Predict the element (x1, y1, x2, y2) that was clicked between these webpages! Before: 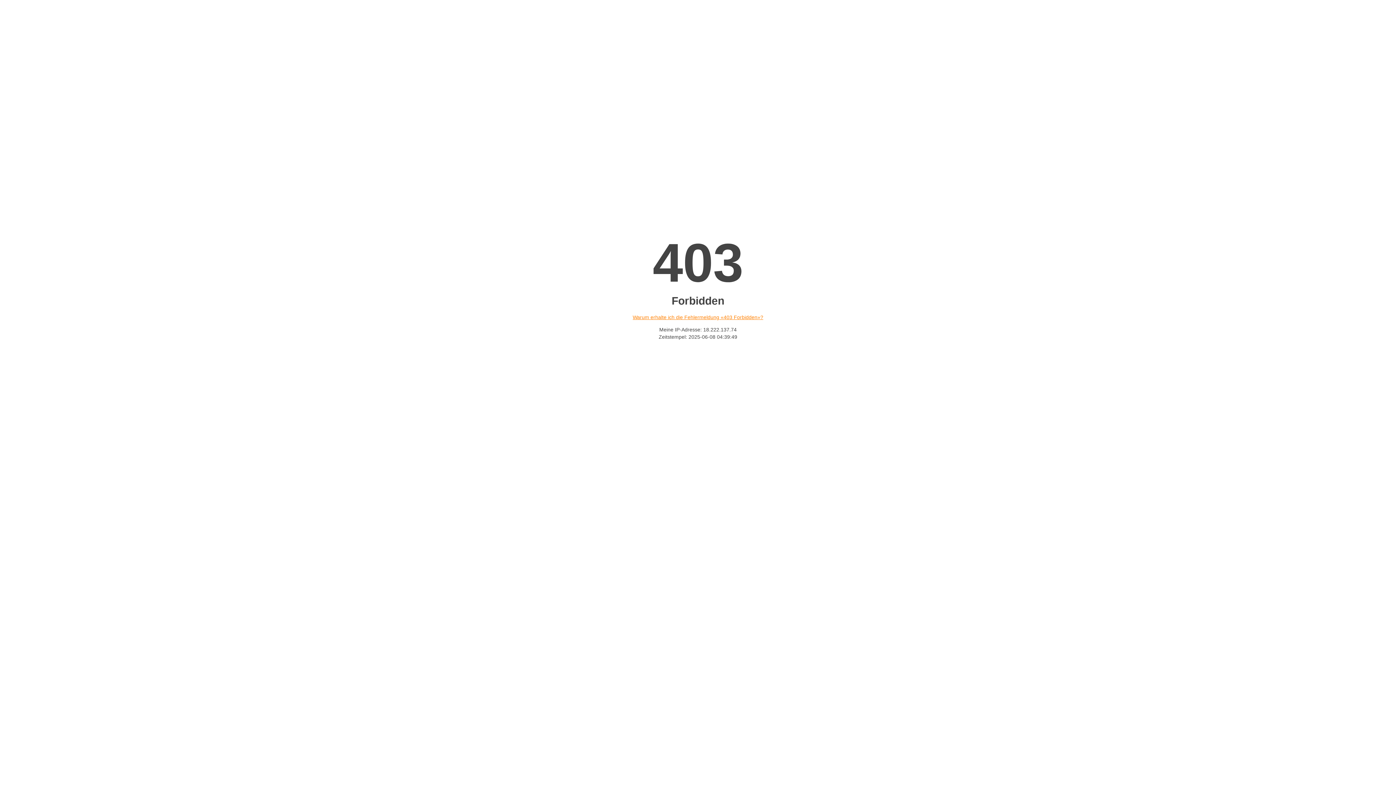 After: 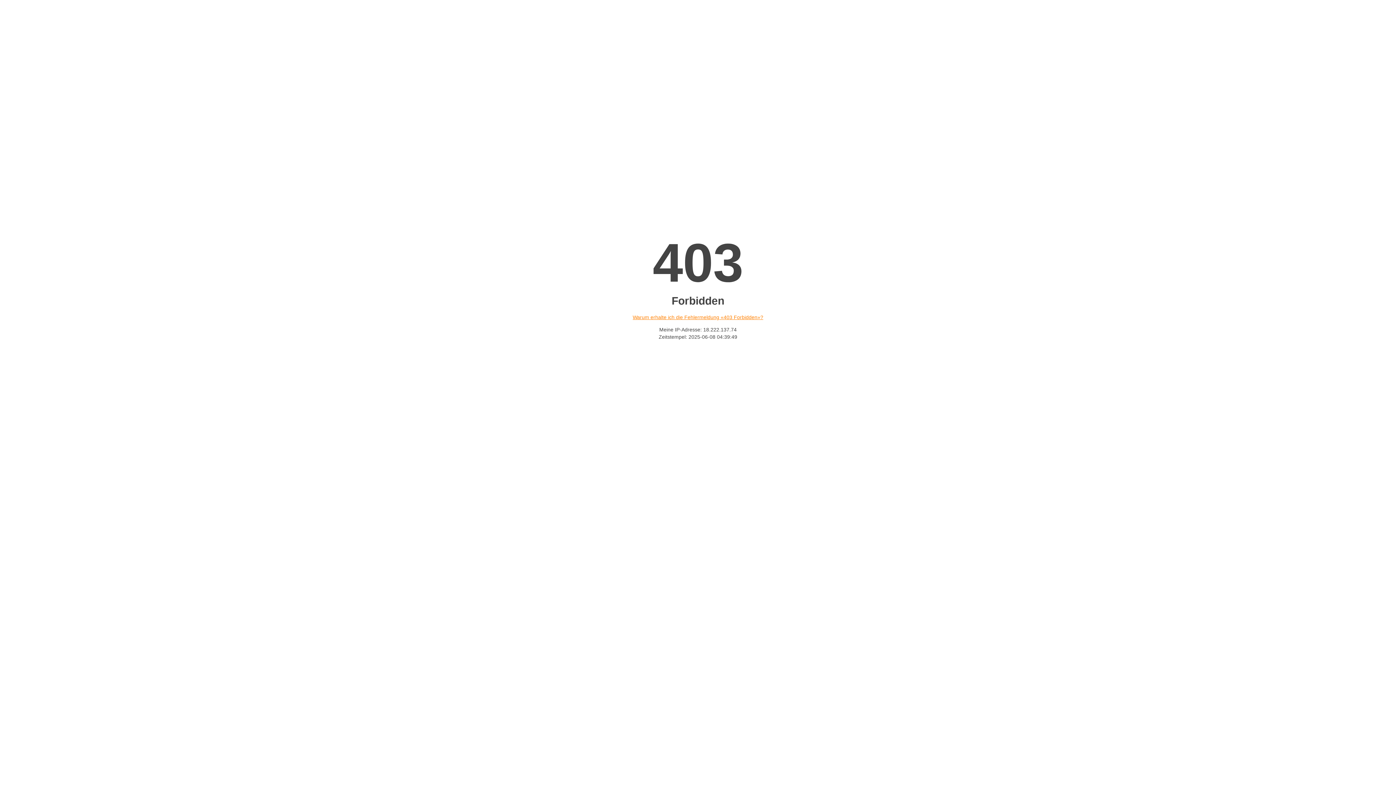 Action: label: Warum erhalte ich die Fehlermeldung «403 Forbidden»? bbox: (632, 314, 763, 320)